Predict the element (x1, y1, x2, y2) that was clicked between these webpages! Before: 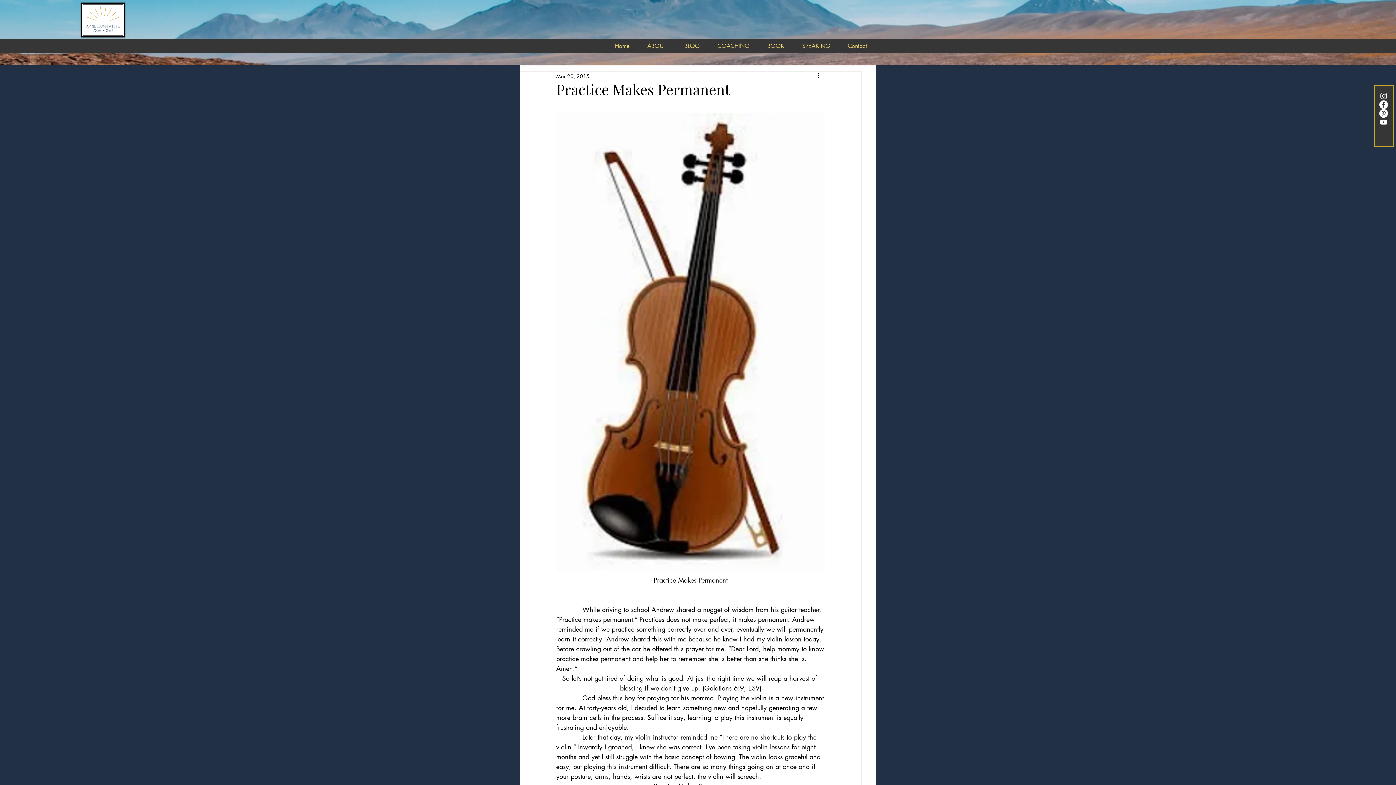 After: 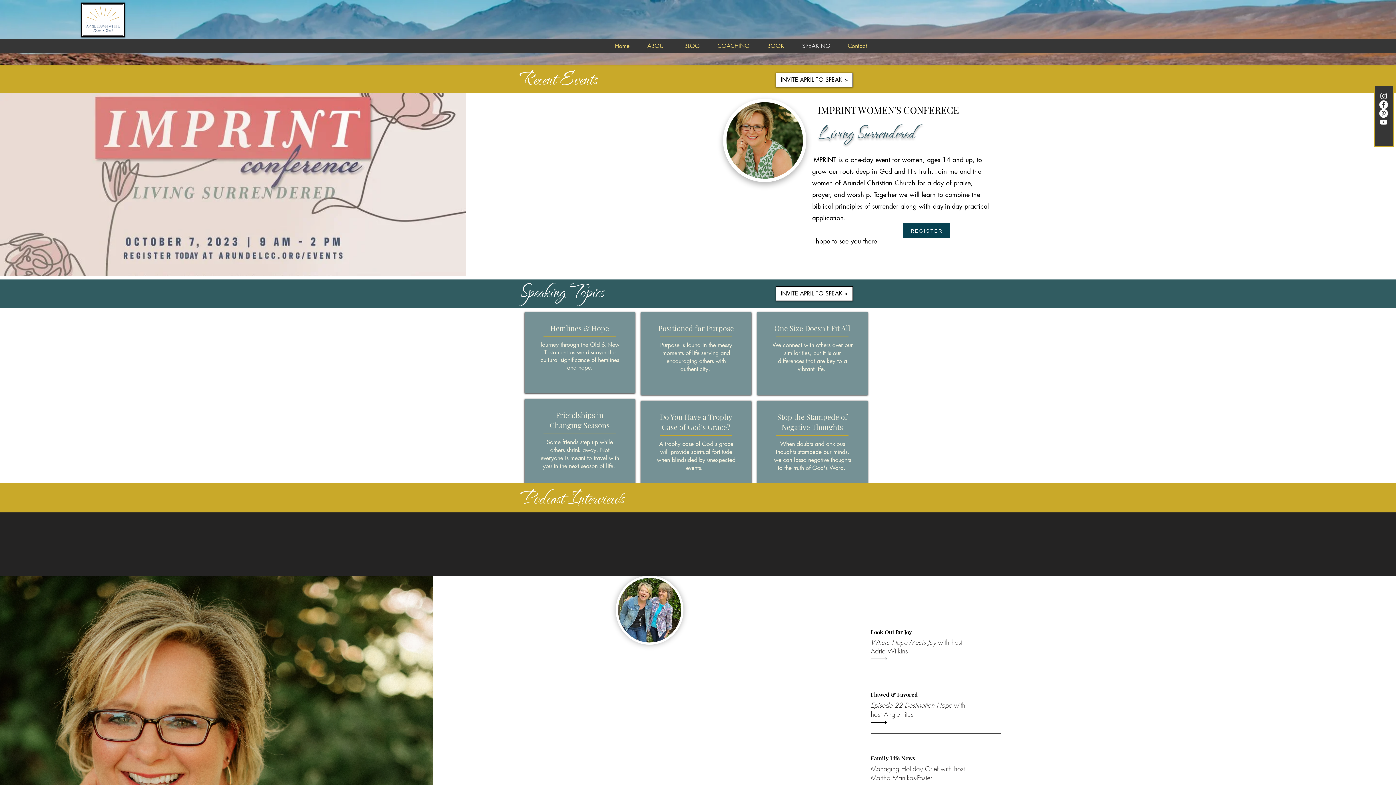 Action: label: SPEAKING bbox: (793, 39, 839, 53)